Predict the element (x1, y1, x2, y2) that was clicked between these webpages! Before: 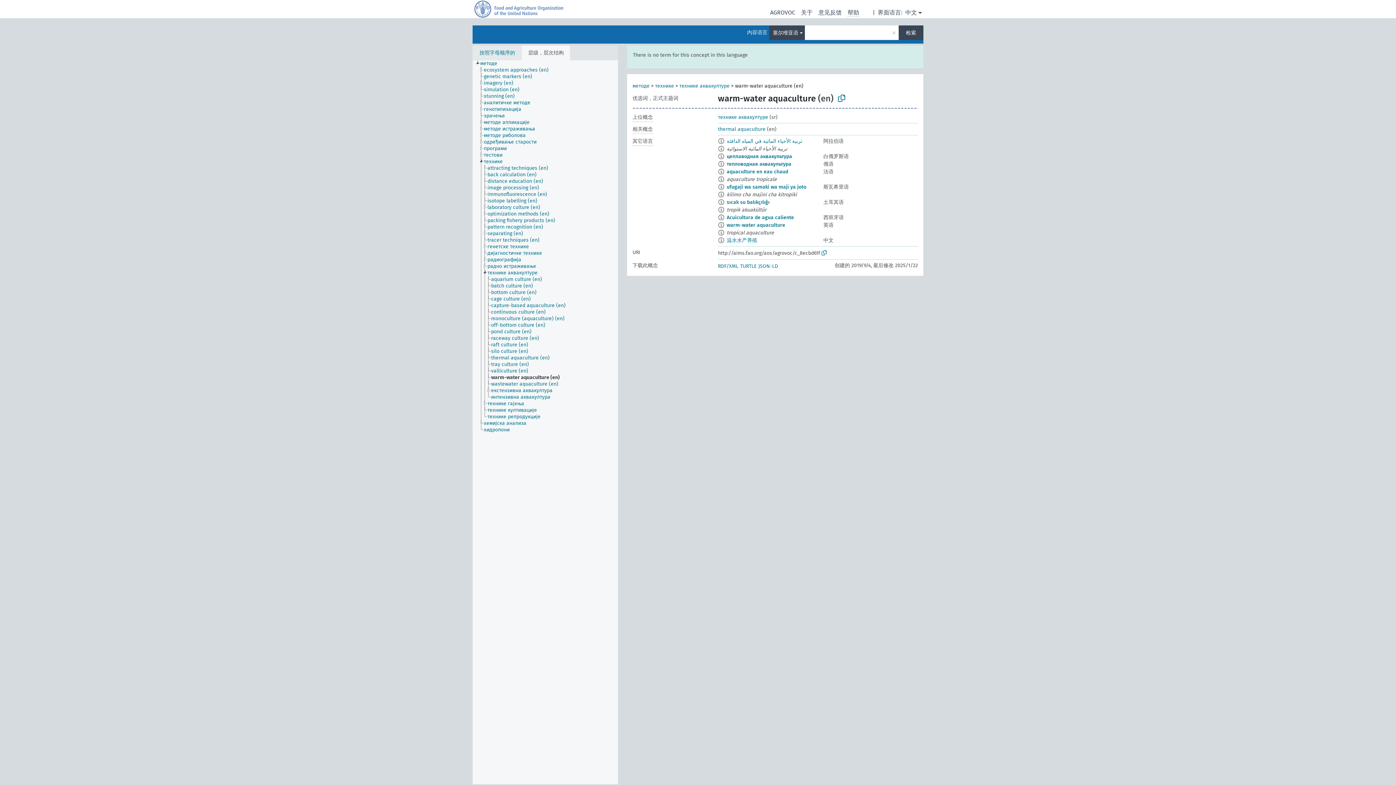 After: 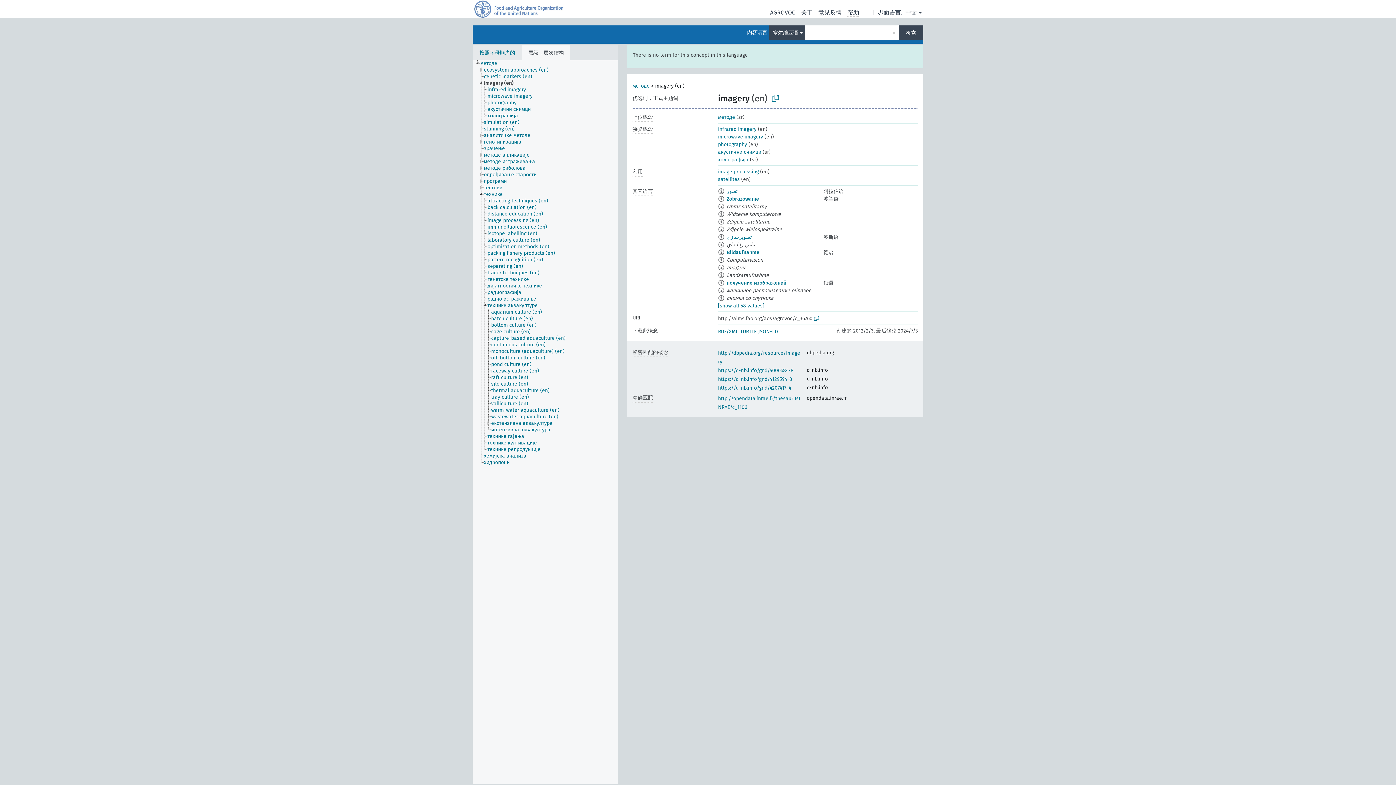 Action: bbox: (483, 80, 520, 86) label: imagery (en)